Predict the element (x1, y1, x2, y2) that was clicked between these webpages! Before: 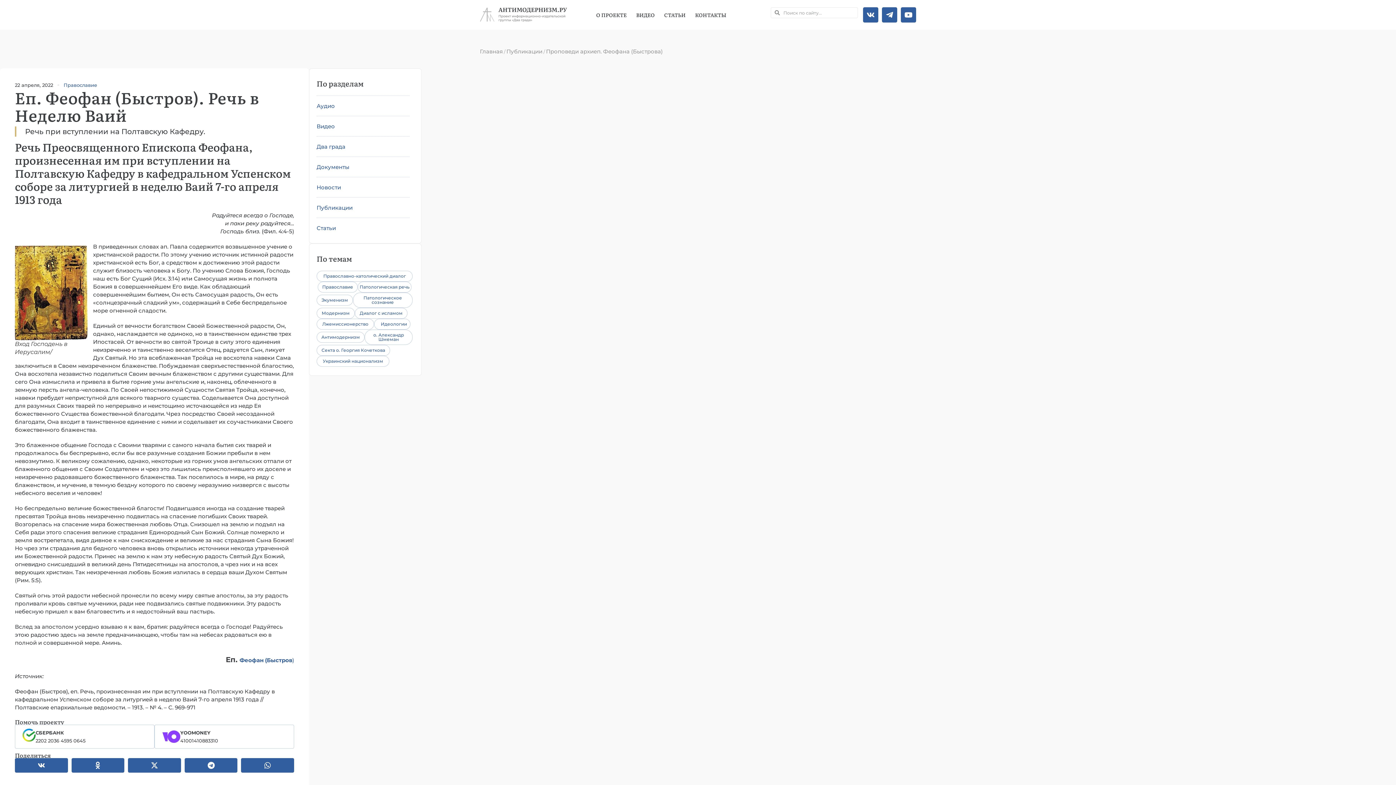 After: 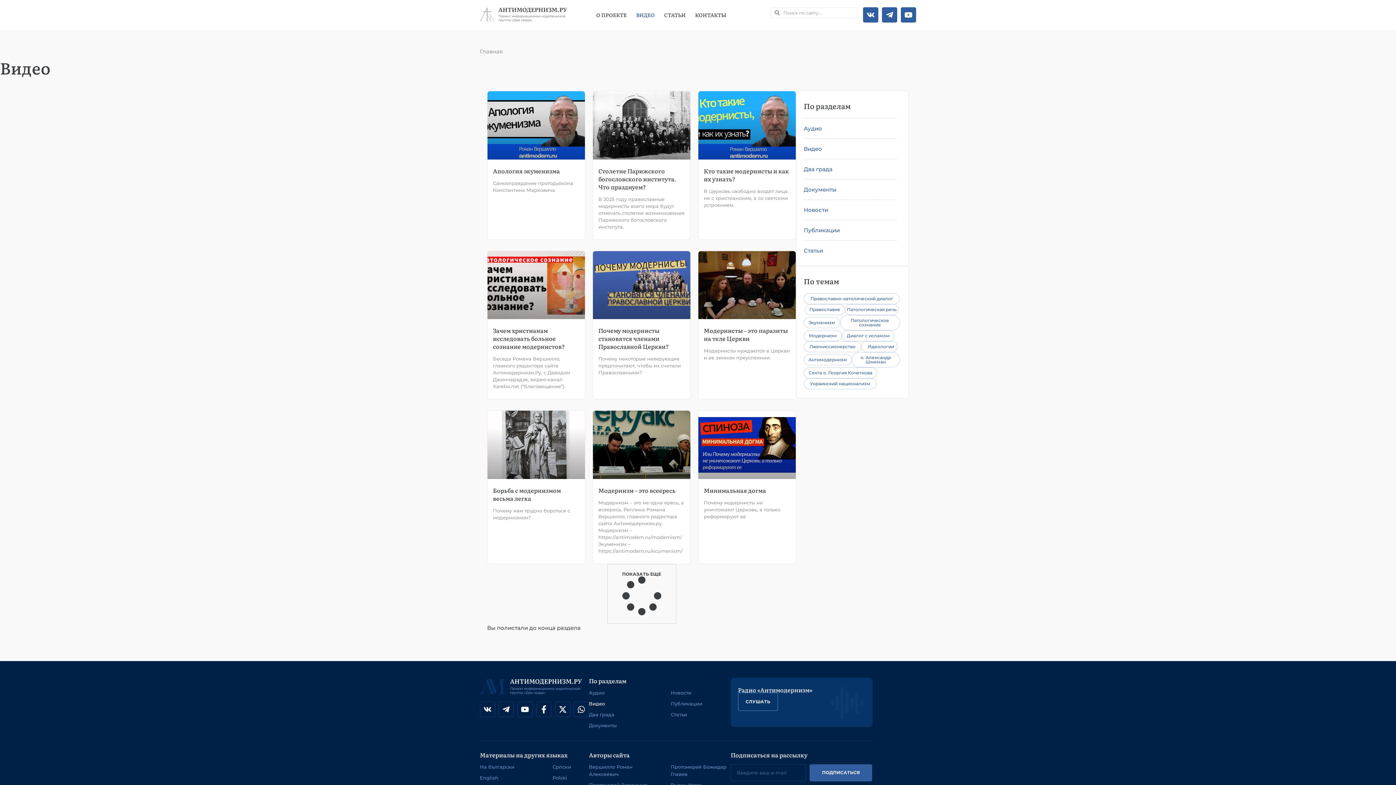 Action: bbox: (636, 7, 654, 22) label: ВИДЕО